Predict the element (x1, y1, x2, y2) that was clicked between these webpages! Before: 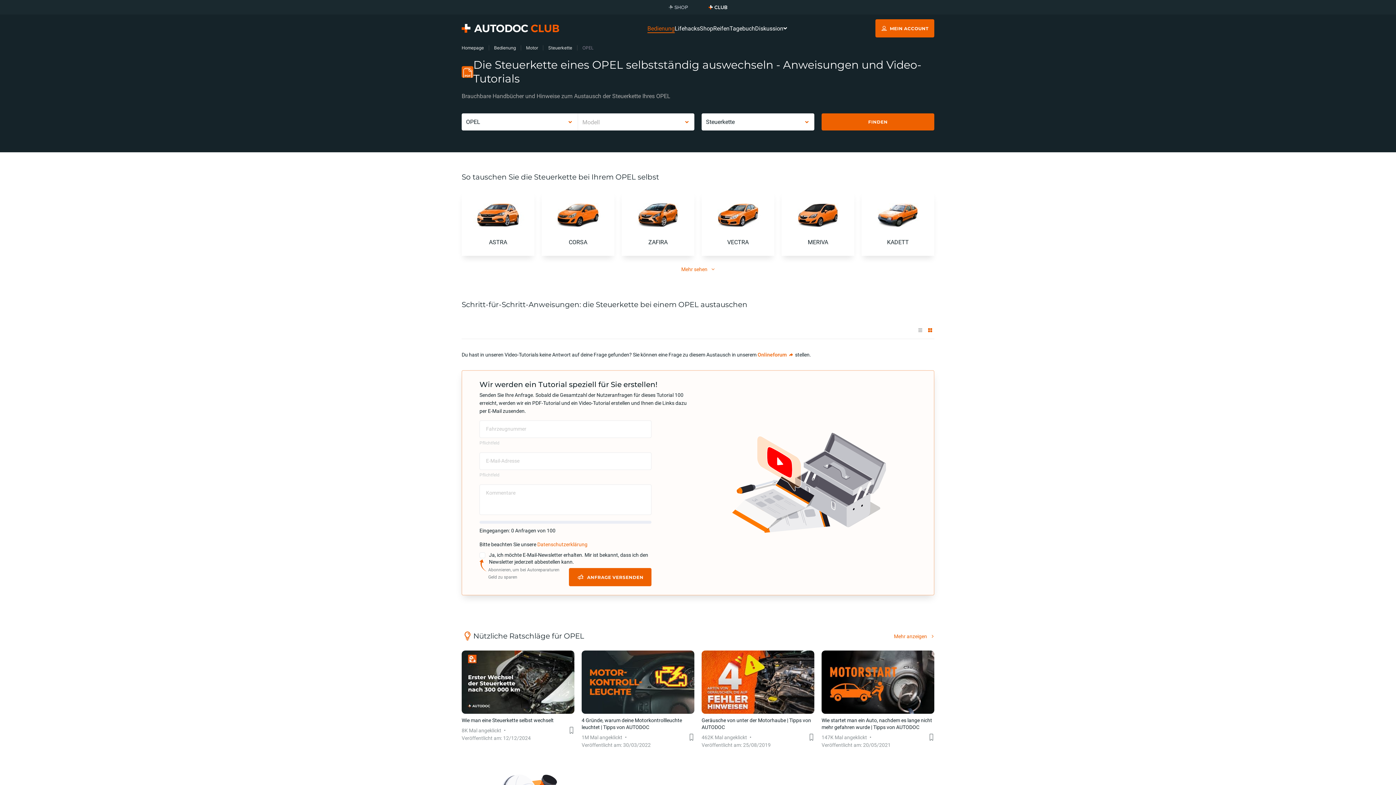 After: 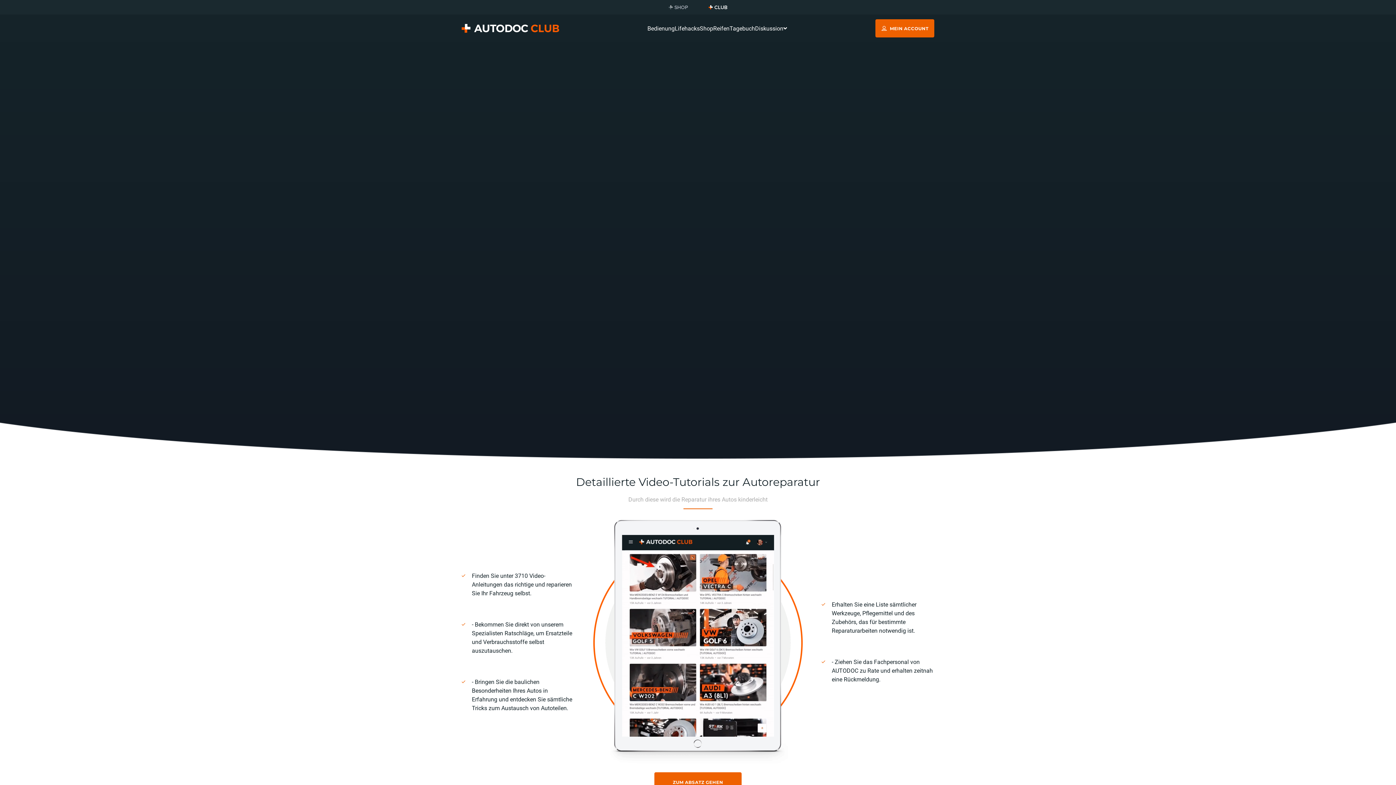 Action: bbox: (461, 24, 559, 32)